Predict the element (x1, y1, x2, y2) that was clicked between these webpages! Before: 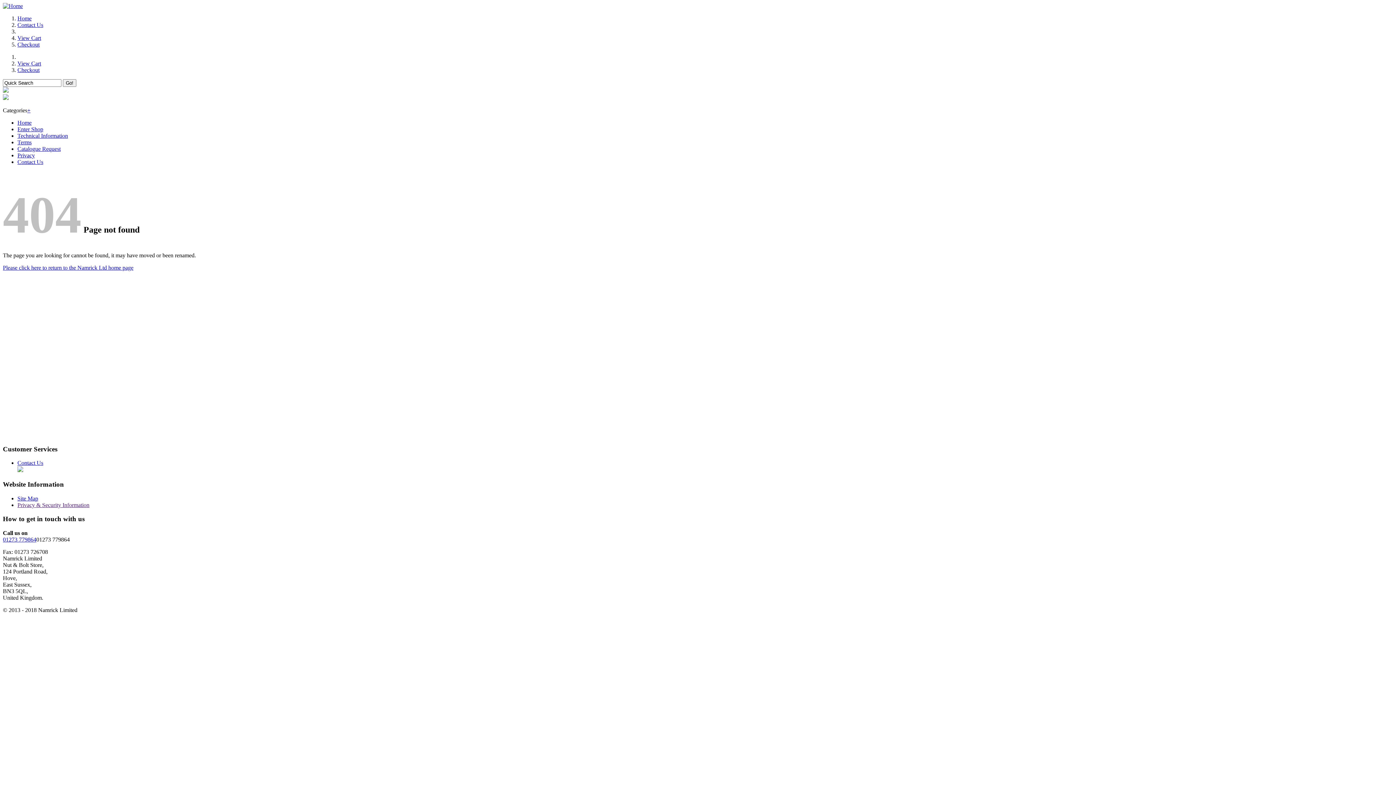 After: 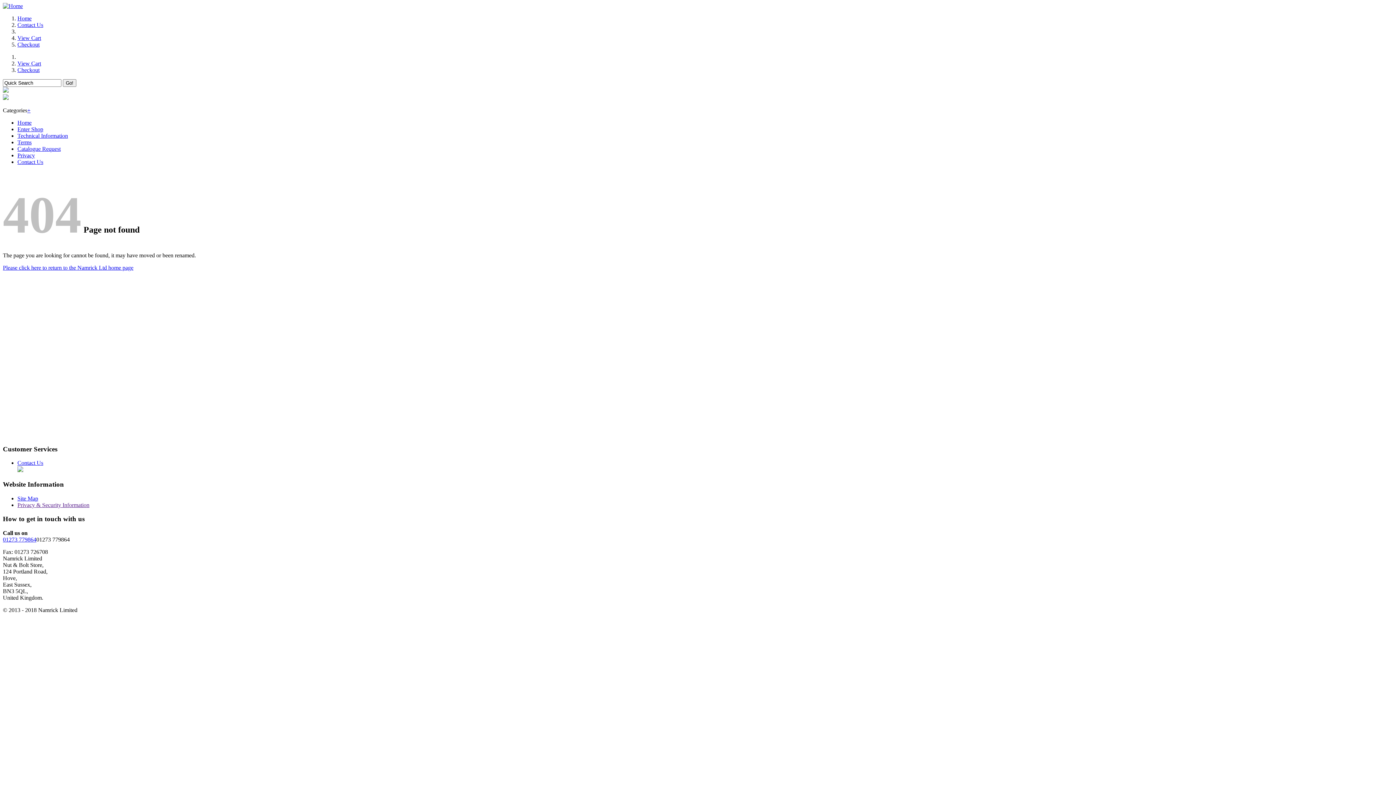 Action: bbox: (2, 87, 8, 93)